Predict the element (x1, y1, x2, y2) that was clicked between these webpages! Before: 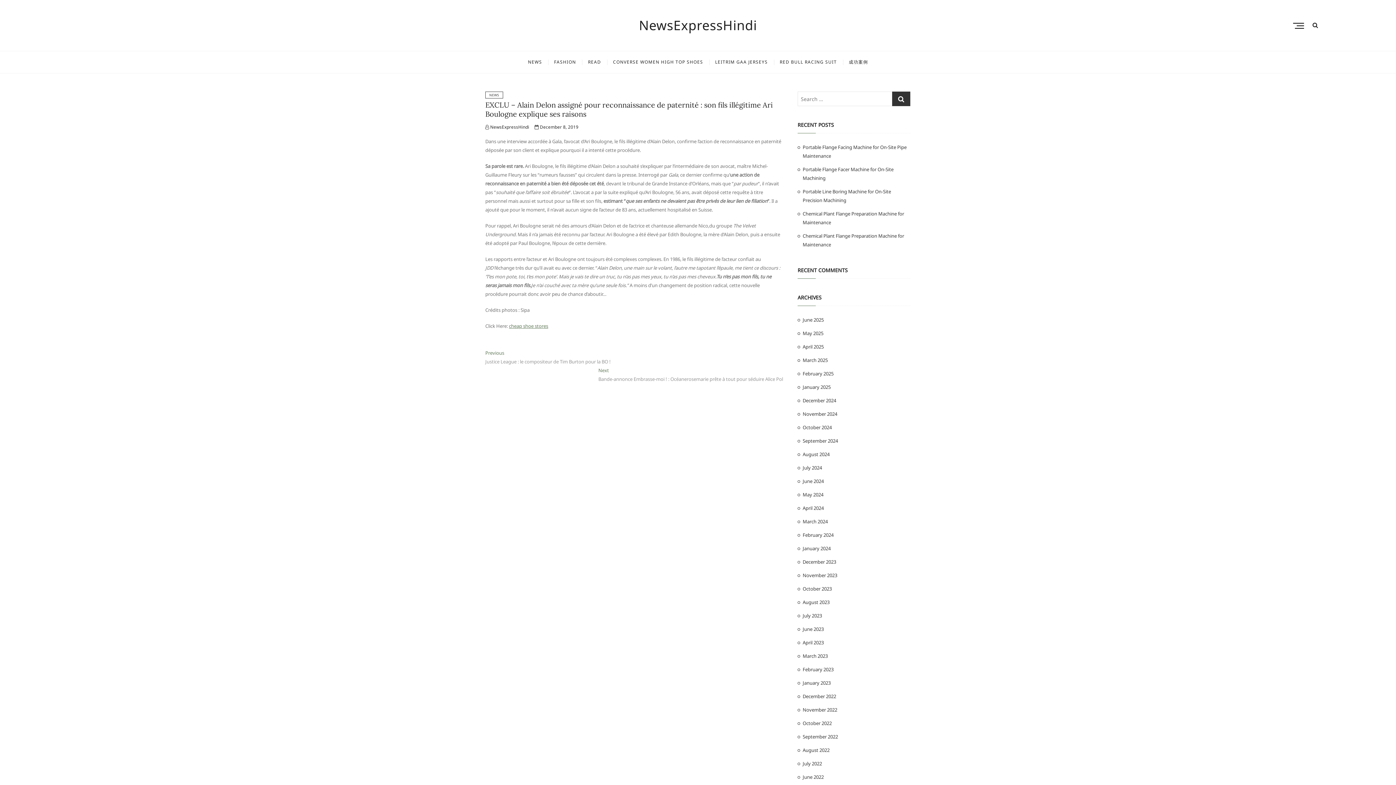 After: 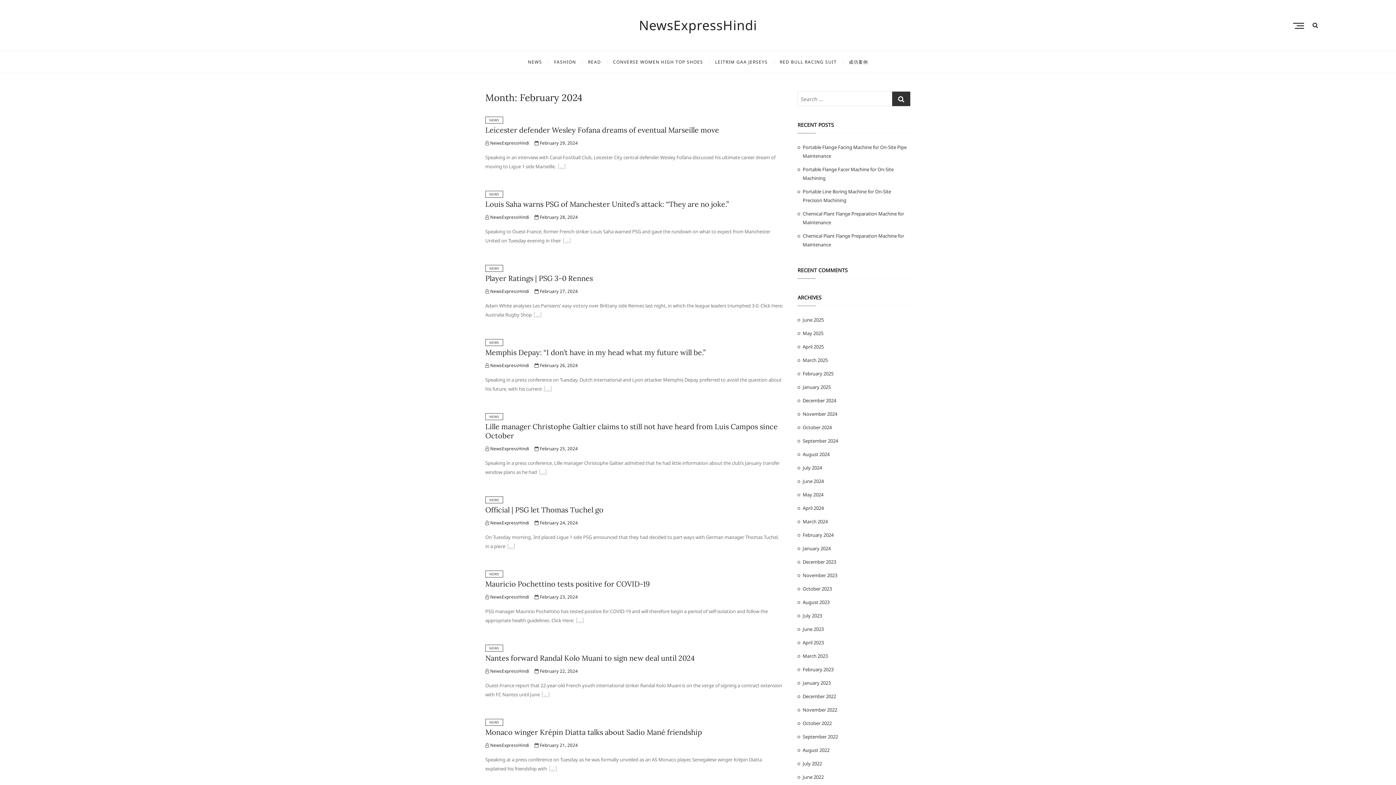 Action: bbox: (802, 532, 833, 538) label: February 2024